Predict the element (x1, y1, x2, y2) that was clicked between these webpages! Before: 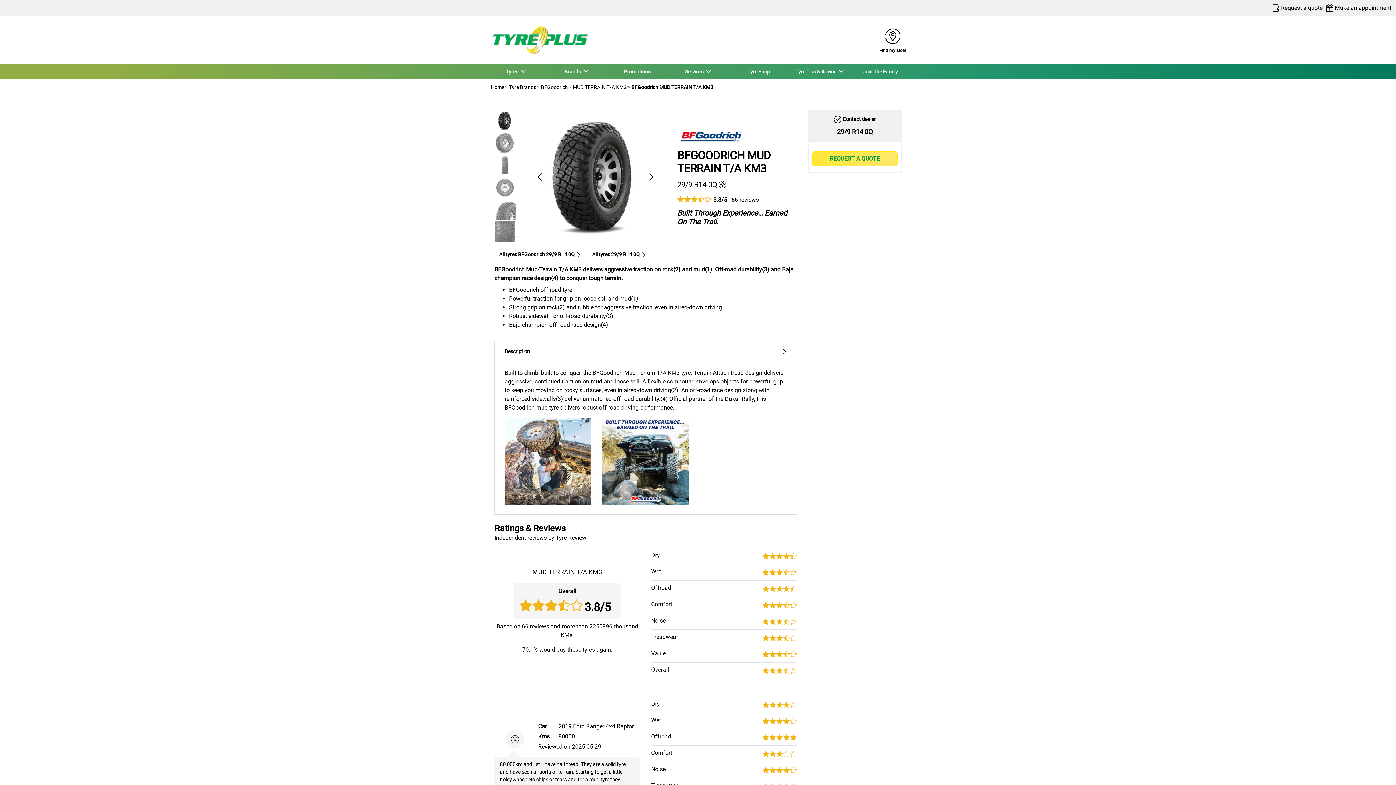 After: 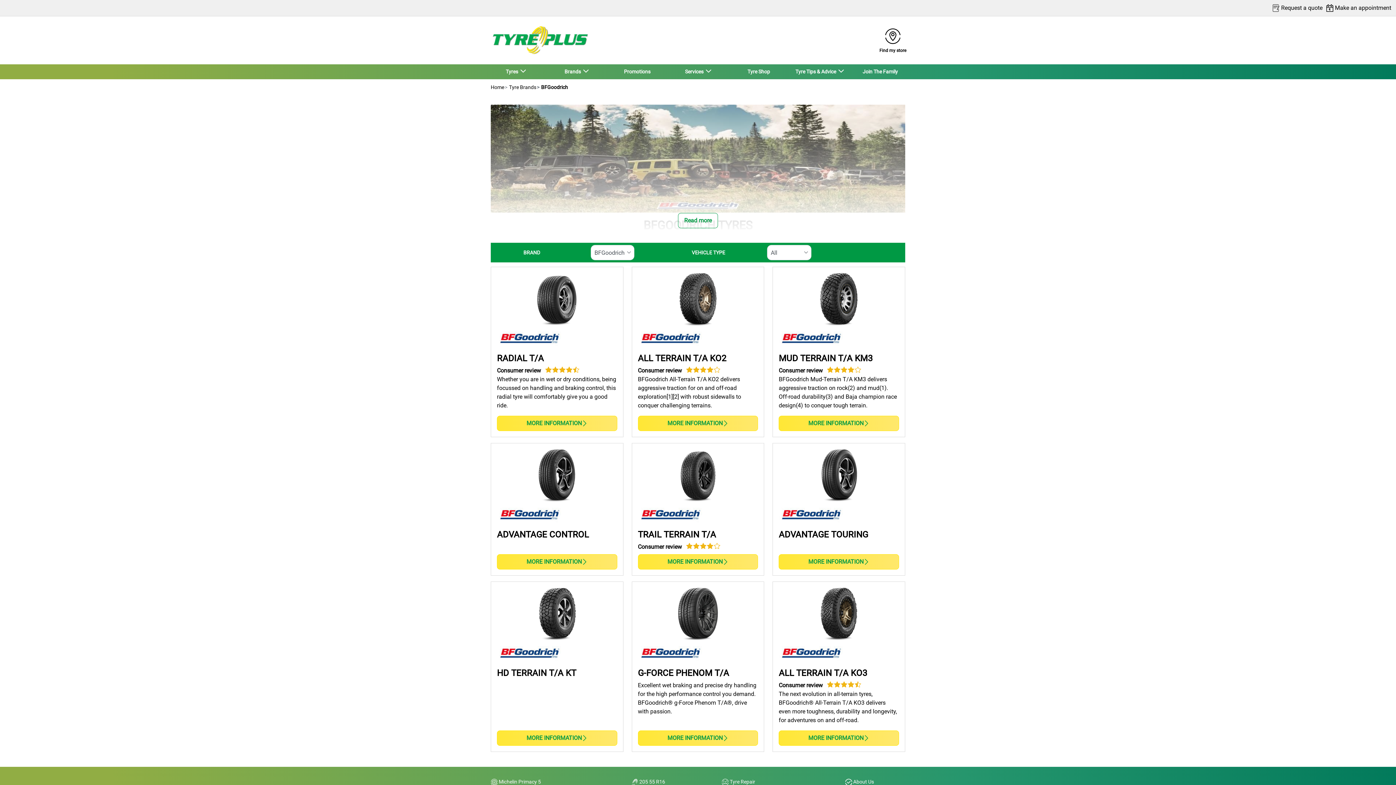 Action: bbox: (540, 84, 568, 90) label:  BFGoodrich